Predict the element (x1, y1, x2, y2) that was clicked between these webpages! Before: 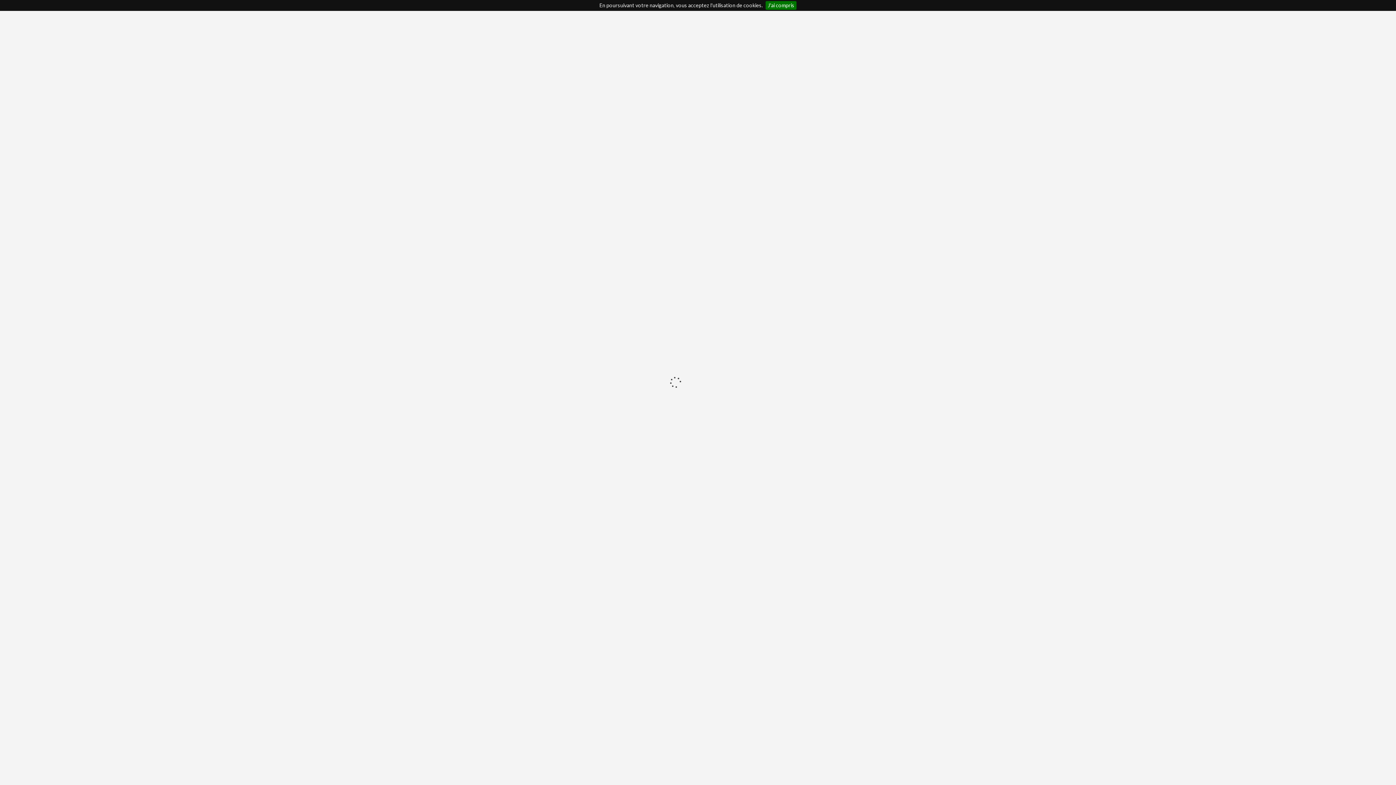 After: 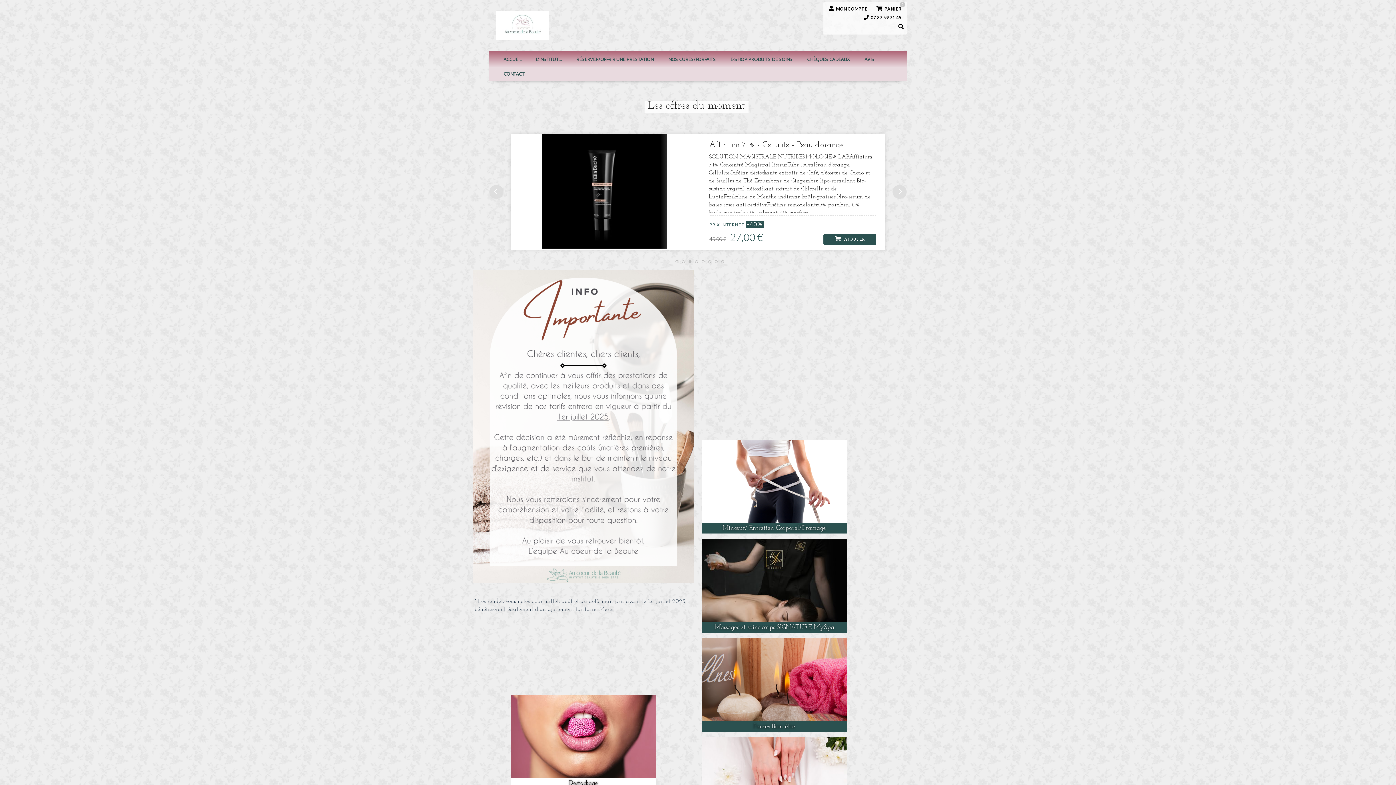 Action: label: J'ai compris bbox: (765, 1, 796, 9)